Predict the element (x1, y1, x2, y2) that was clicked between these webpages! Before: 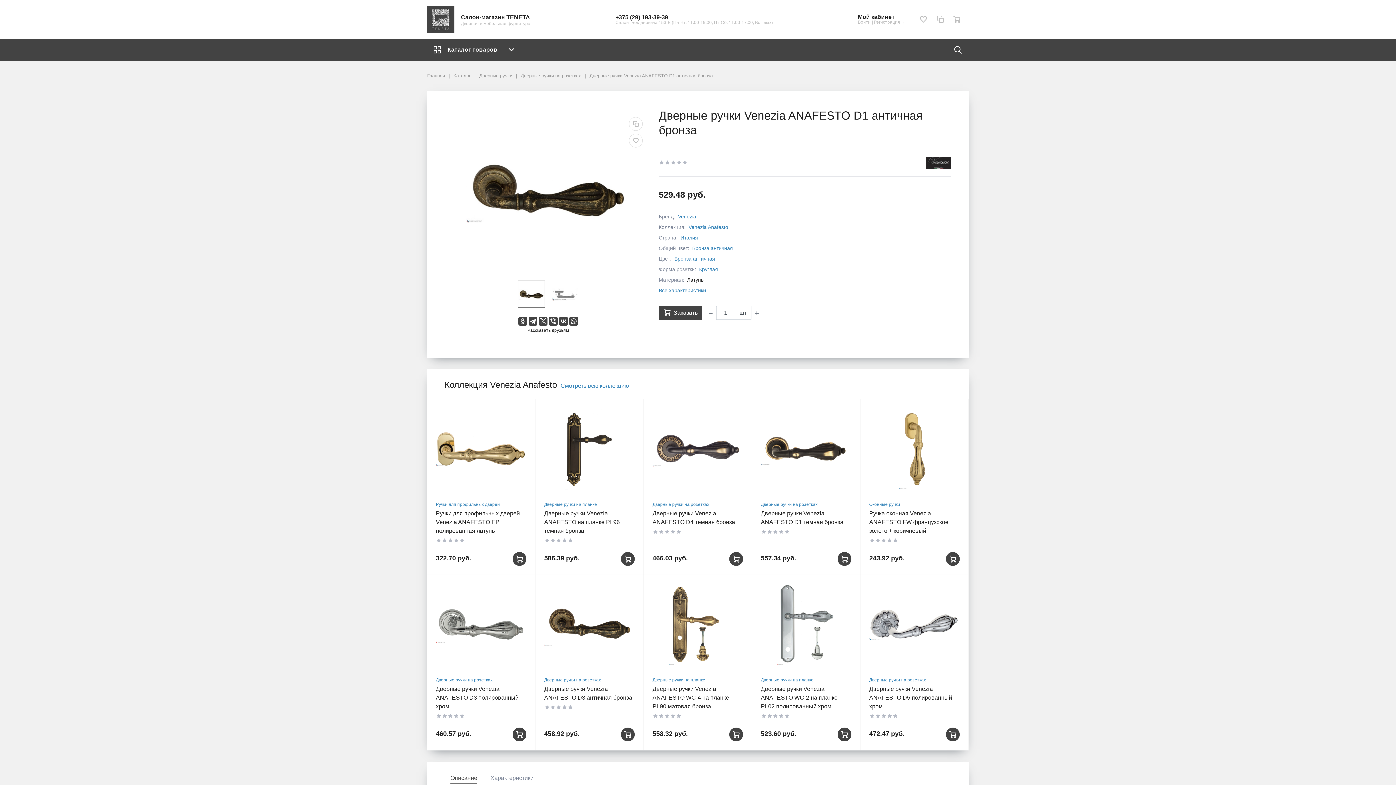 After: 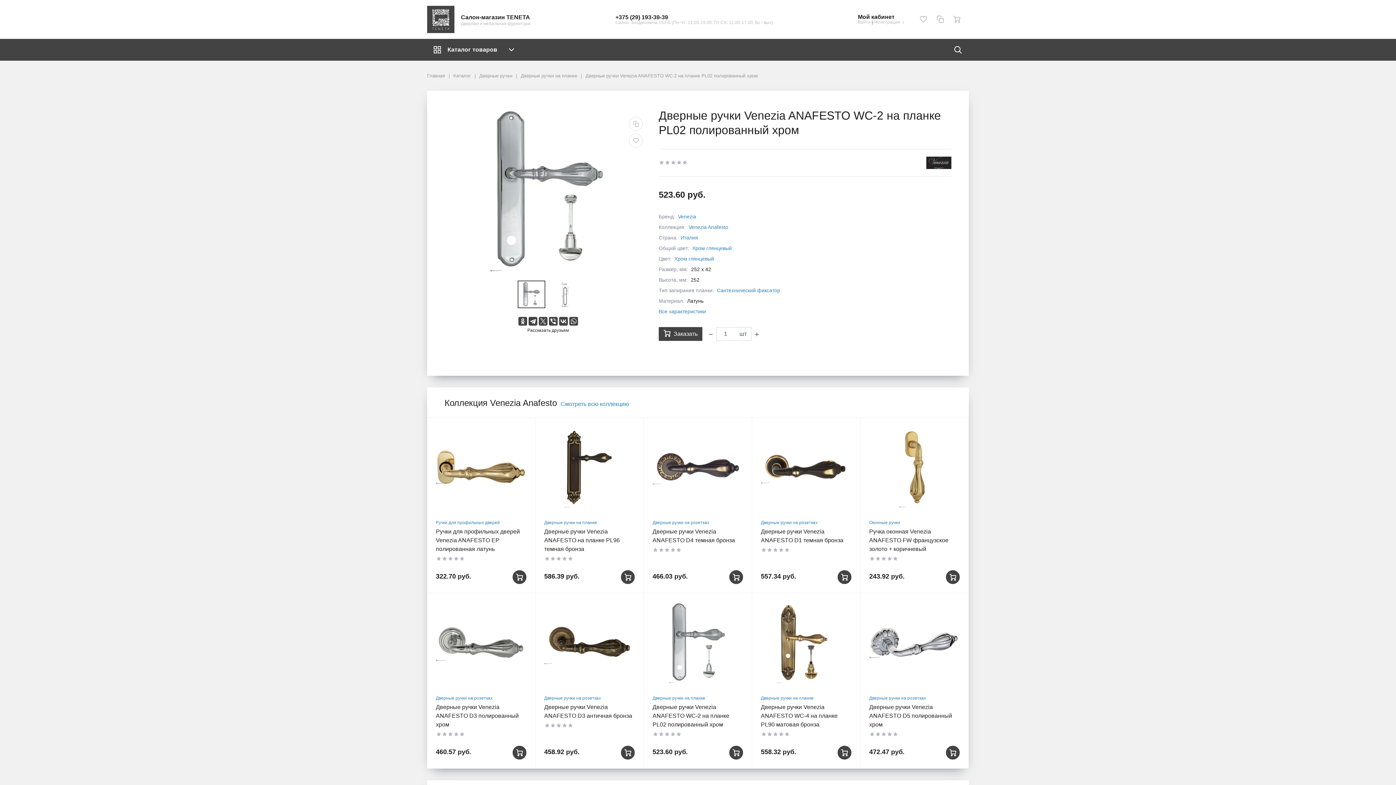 Action: bbox: (761, 686, 837, 709) label: Дверные ручки Venezia ANAFESTO WC-2 на планке PL02 полированный хром